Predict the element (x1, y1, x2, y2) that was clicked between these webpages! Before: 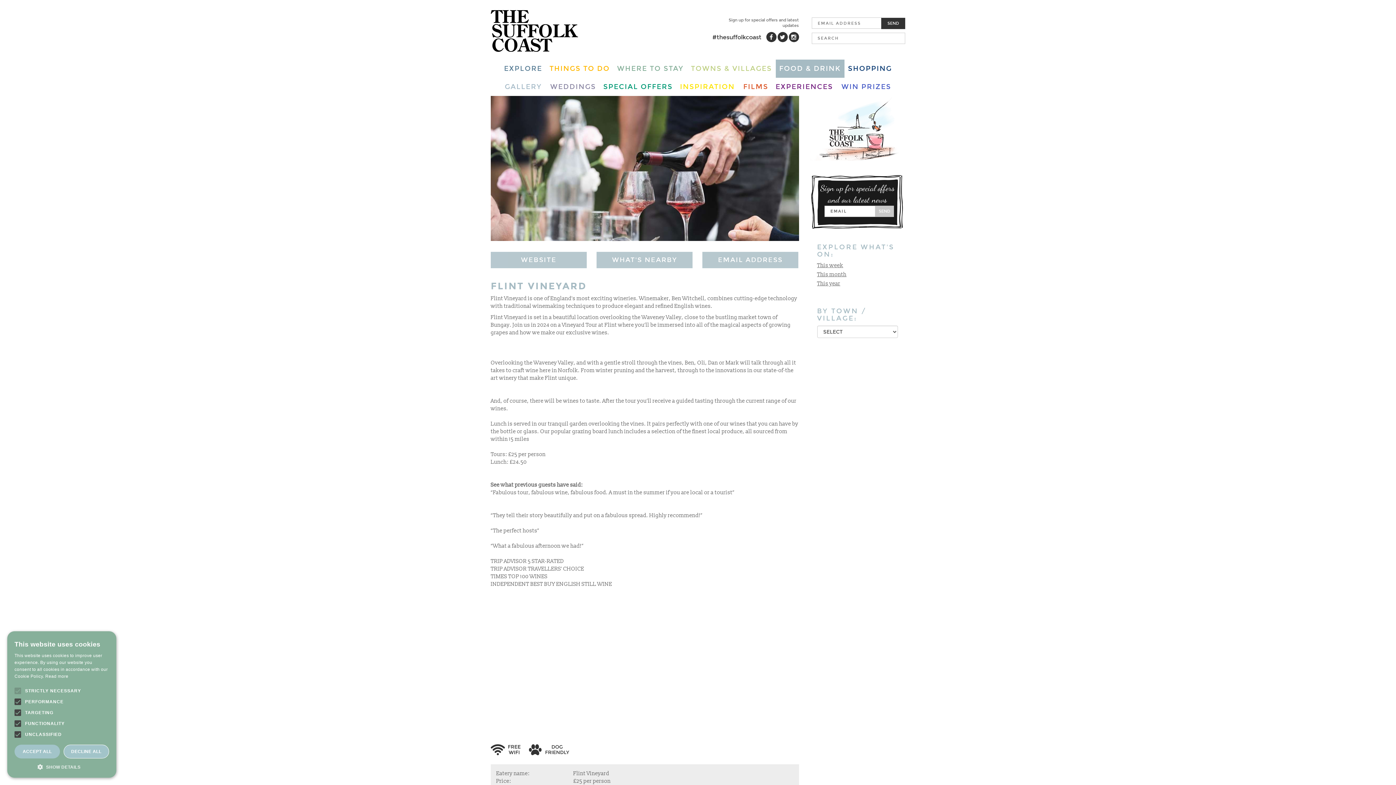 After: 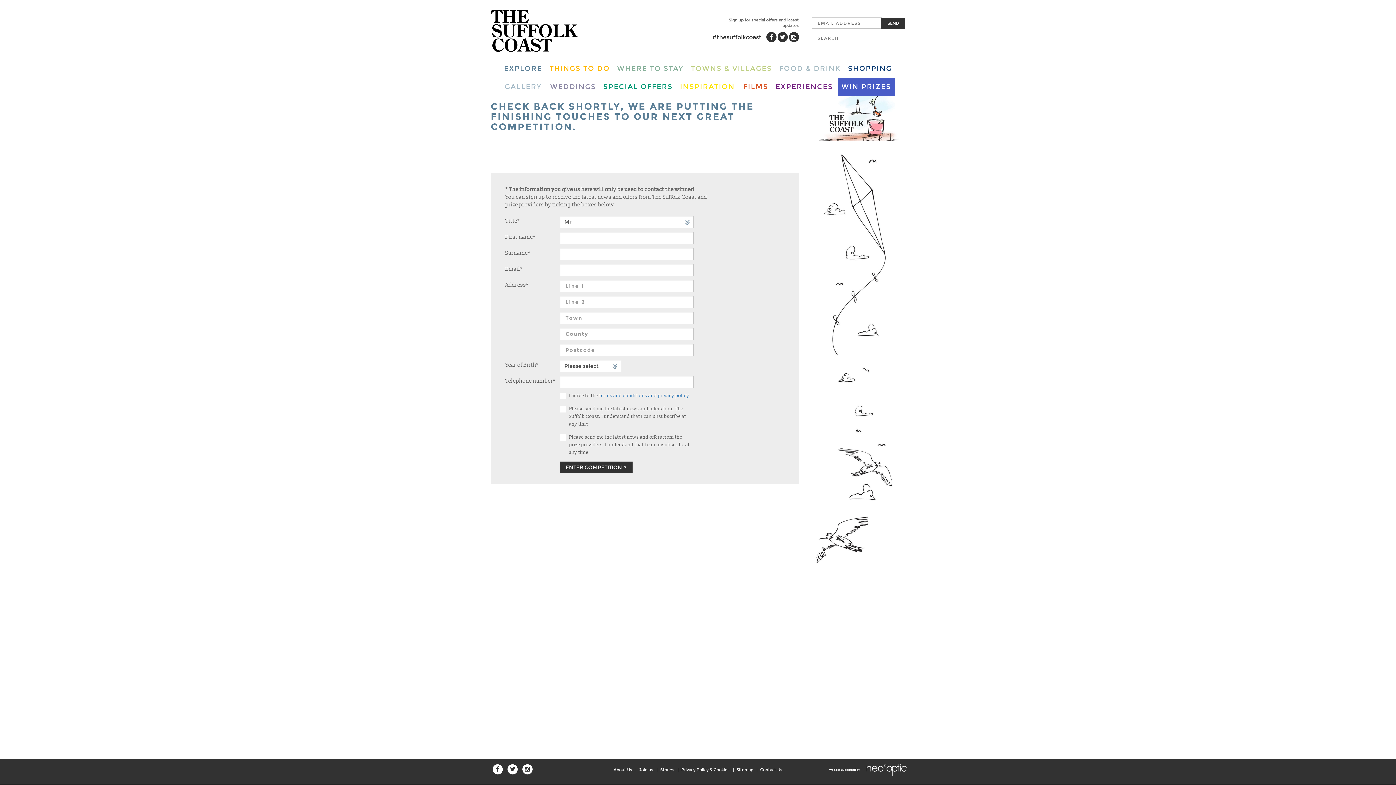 Action: bbox: (838, 77, 895, 96) label: WIN PRIZES